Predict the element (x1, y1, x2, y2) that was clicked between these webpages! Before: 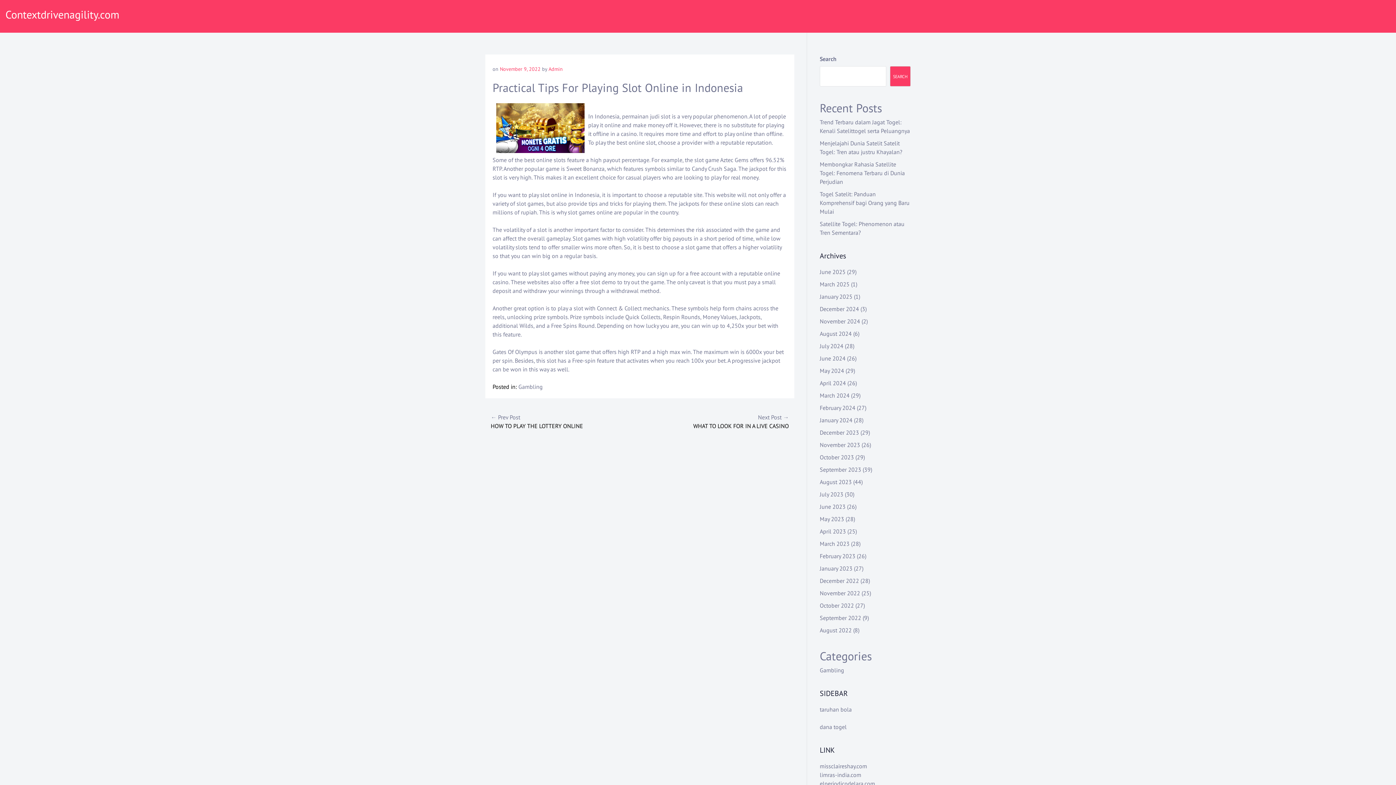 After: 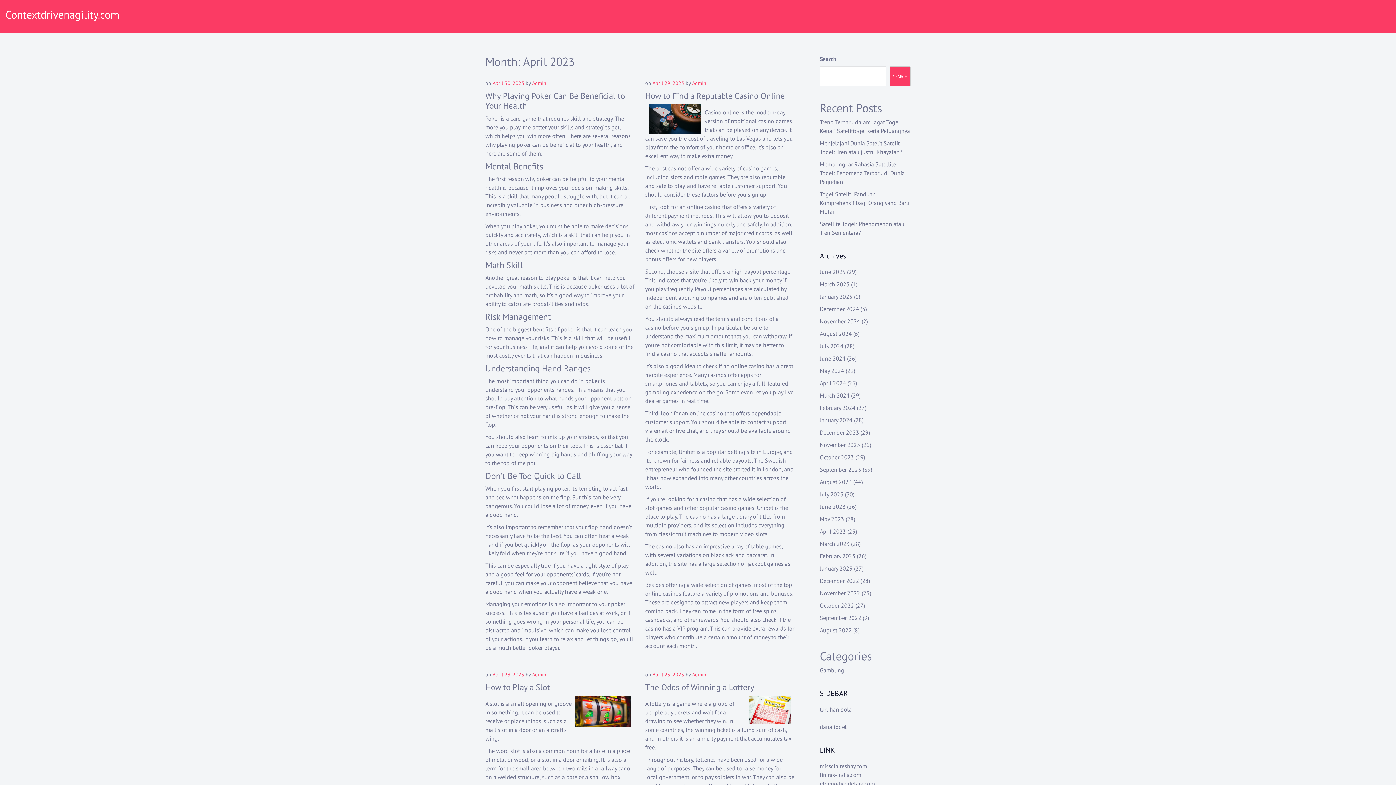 Action: bbox: (820, 528, 846, 535) label: April 2023